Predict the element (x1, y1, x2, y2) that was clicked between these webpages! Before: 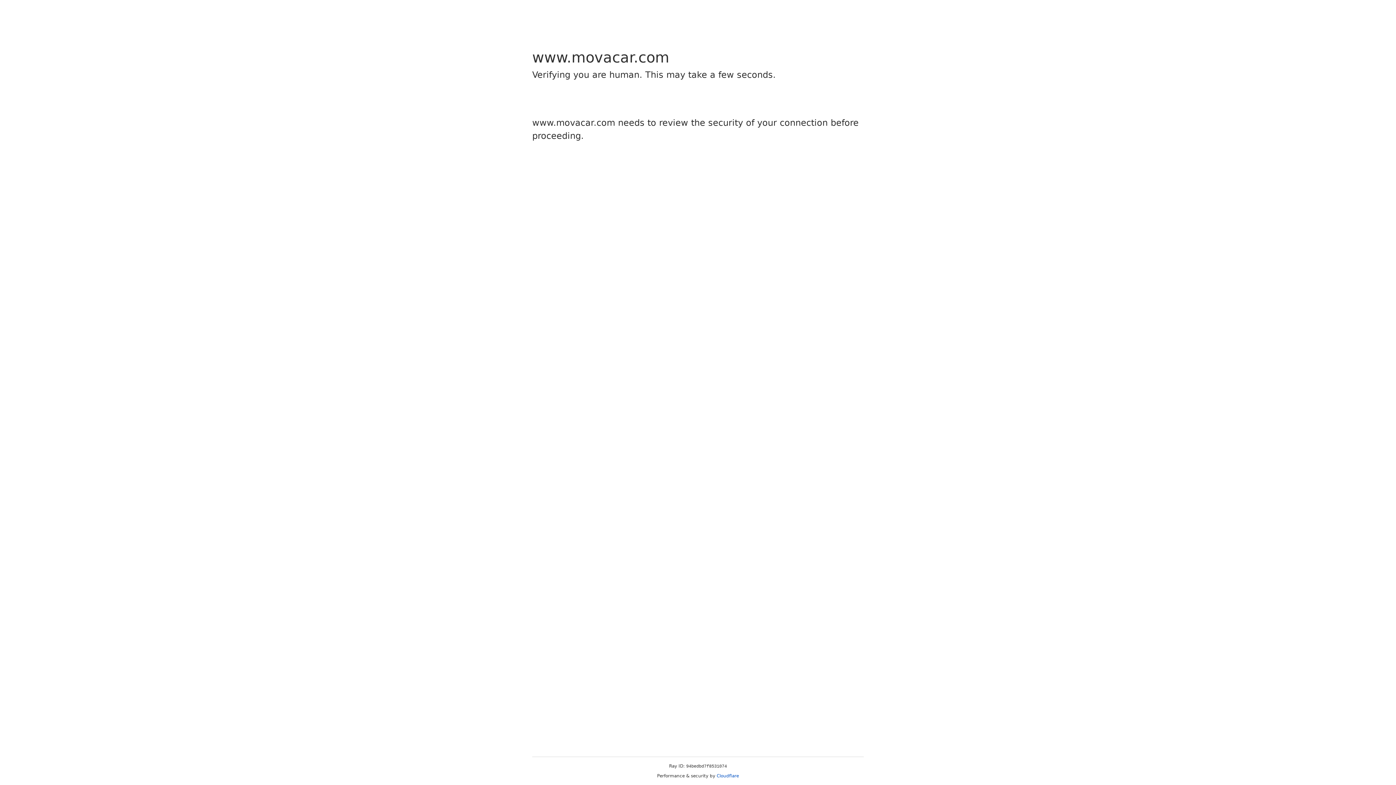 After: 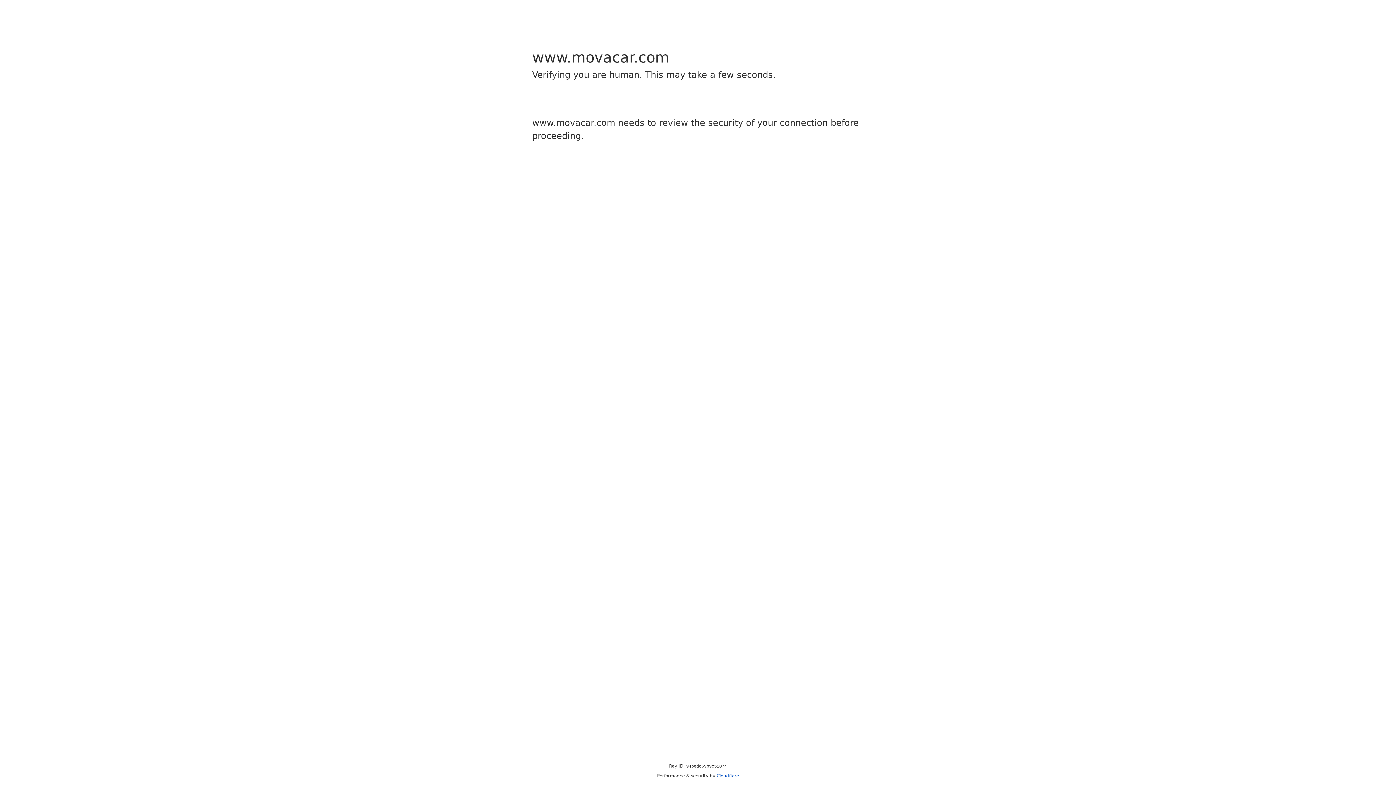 Action: bbox: (716, 773, 739, 778) label: Cloudflare